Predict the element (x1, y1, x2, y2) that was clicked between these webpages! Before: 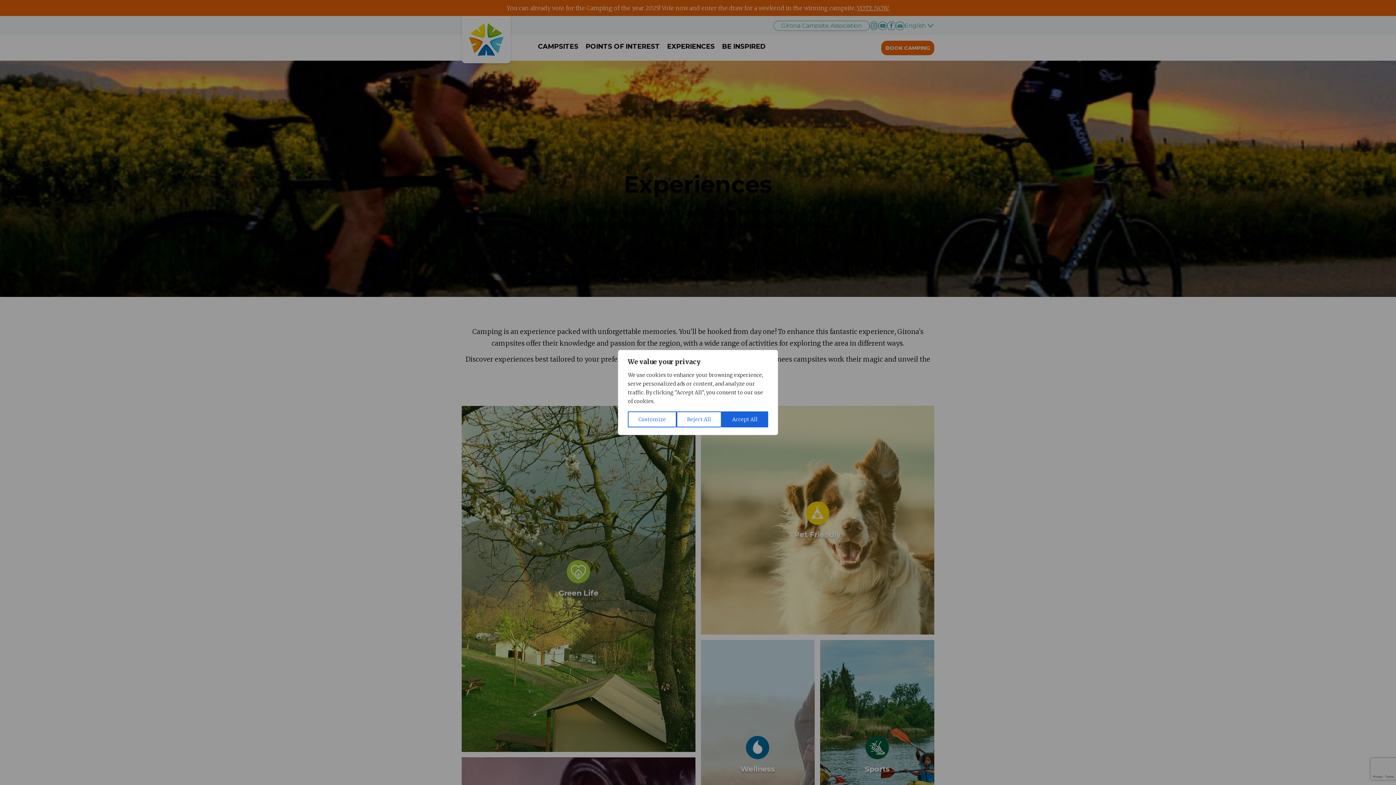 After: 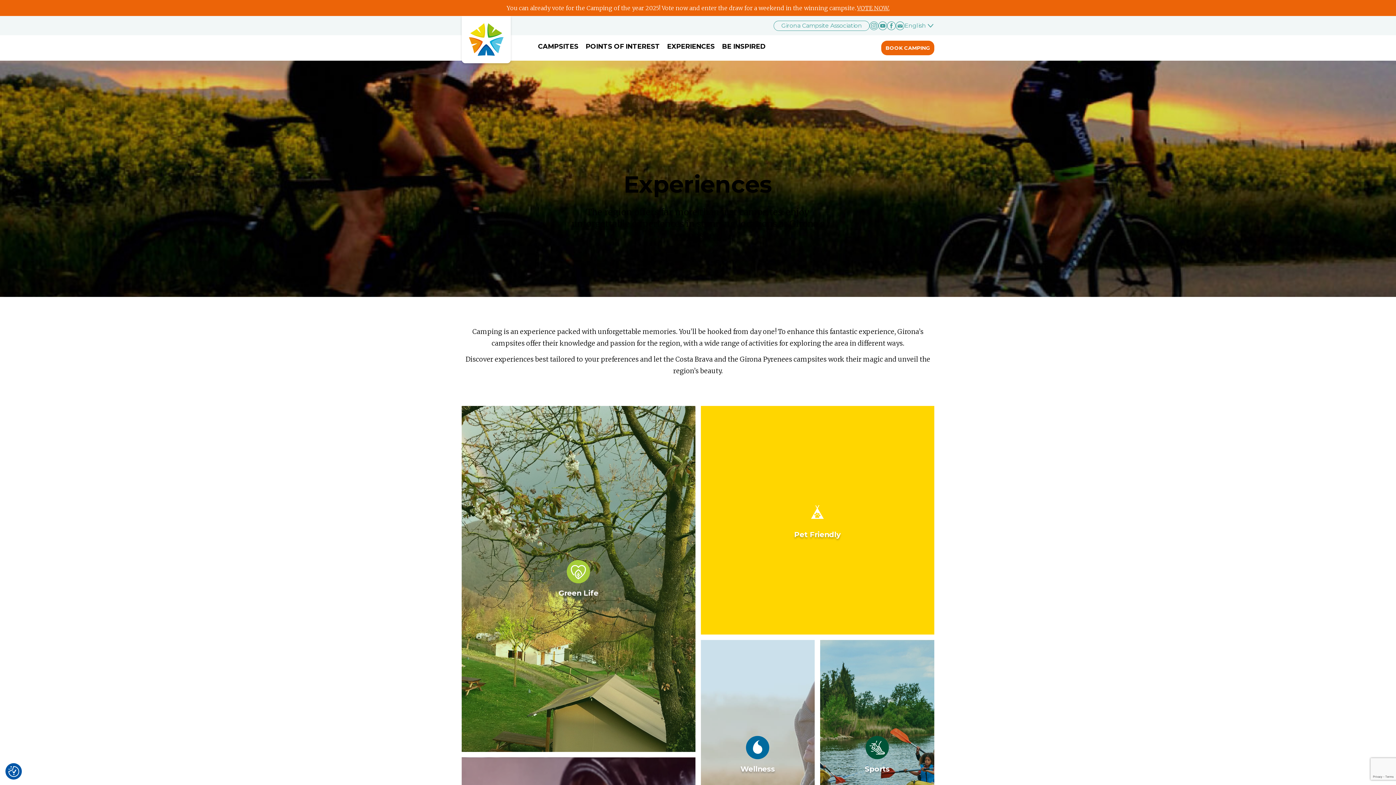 Action: bbox: (721, 411, 768, 427) label: Accept All